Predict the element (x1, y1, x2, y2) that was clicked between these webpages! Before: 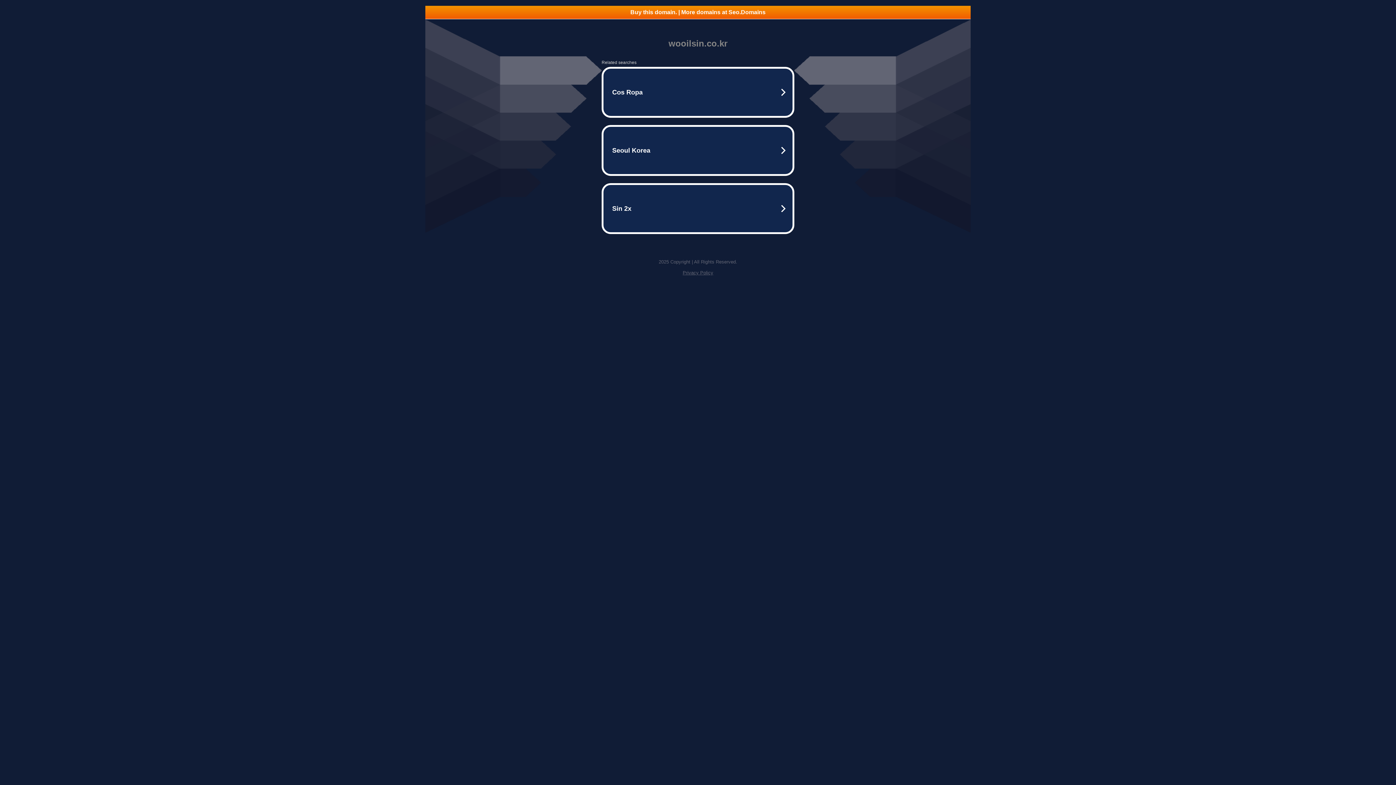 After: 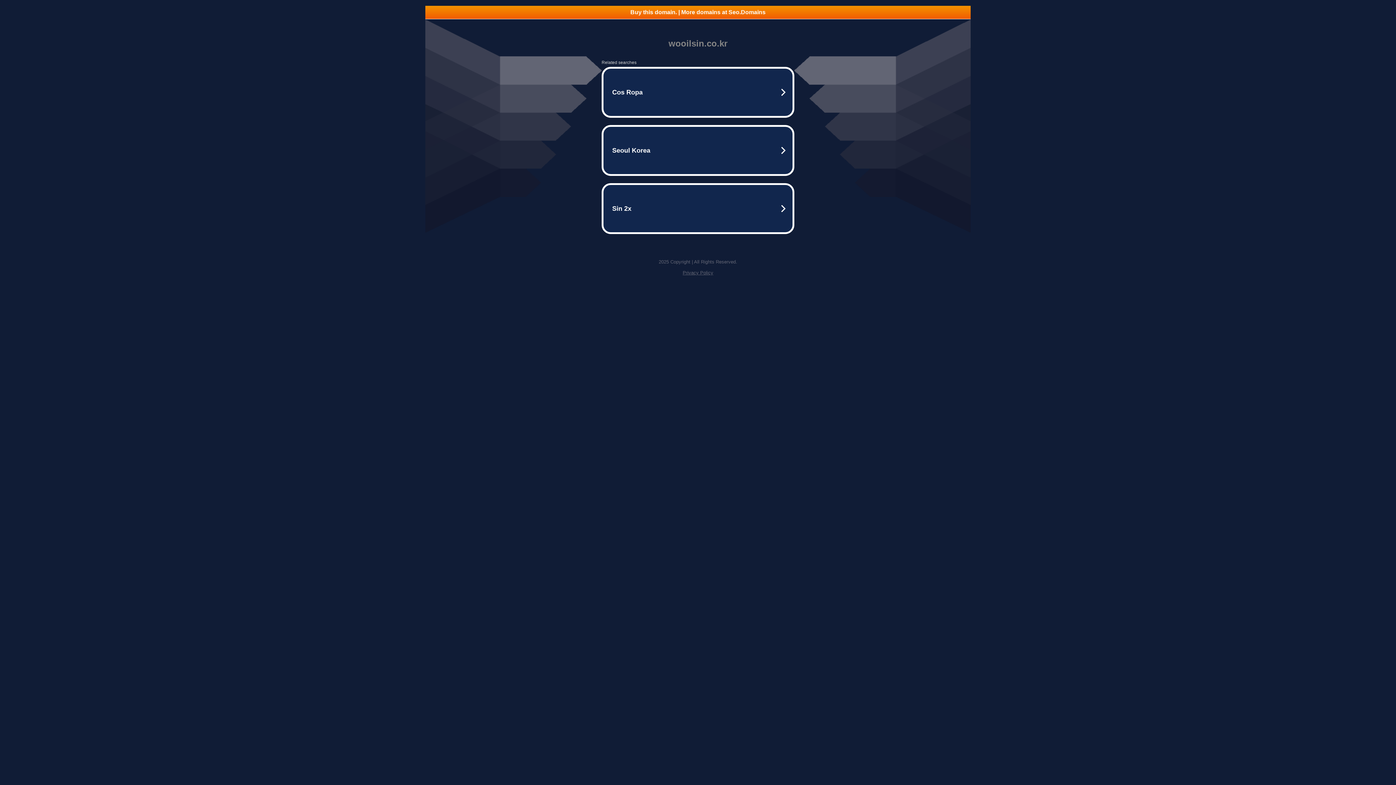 Action: bbox: (425, 5, 970, 18) label: Buy this domain. | More domains at Seo.Domains